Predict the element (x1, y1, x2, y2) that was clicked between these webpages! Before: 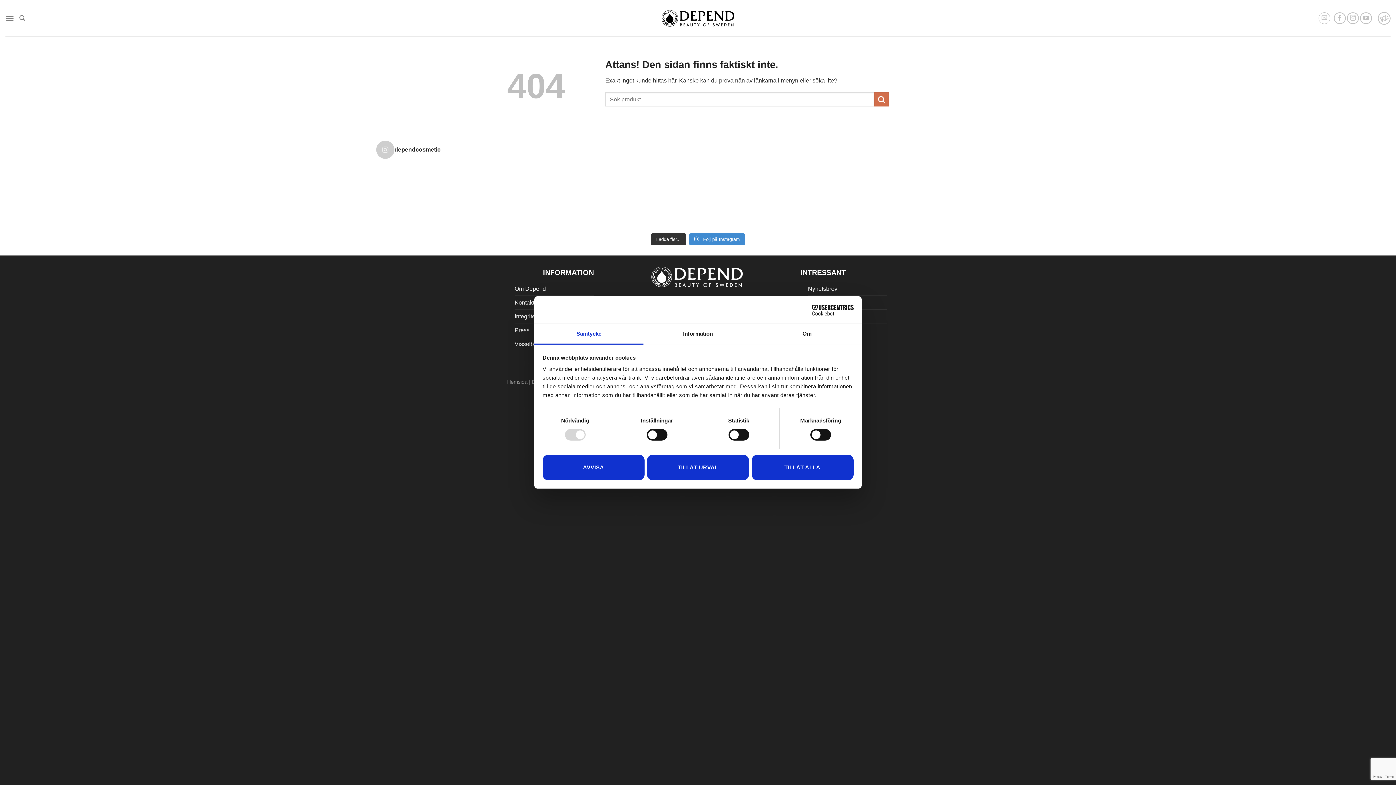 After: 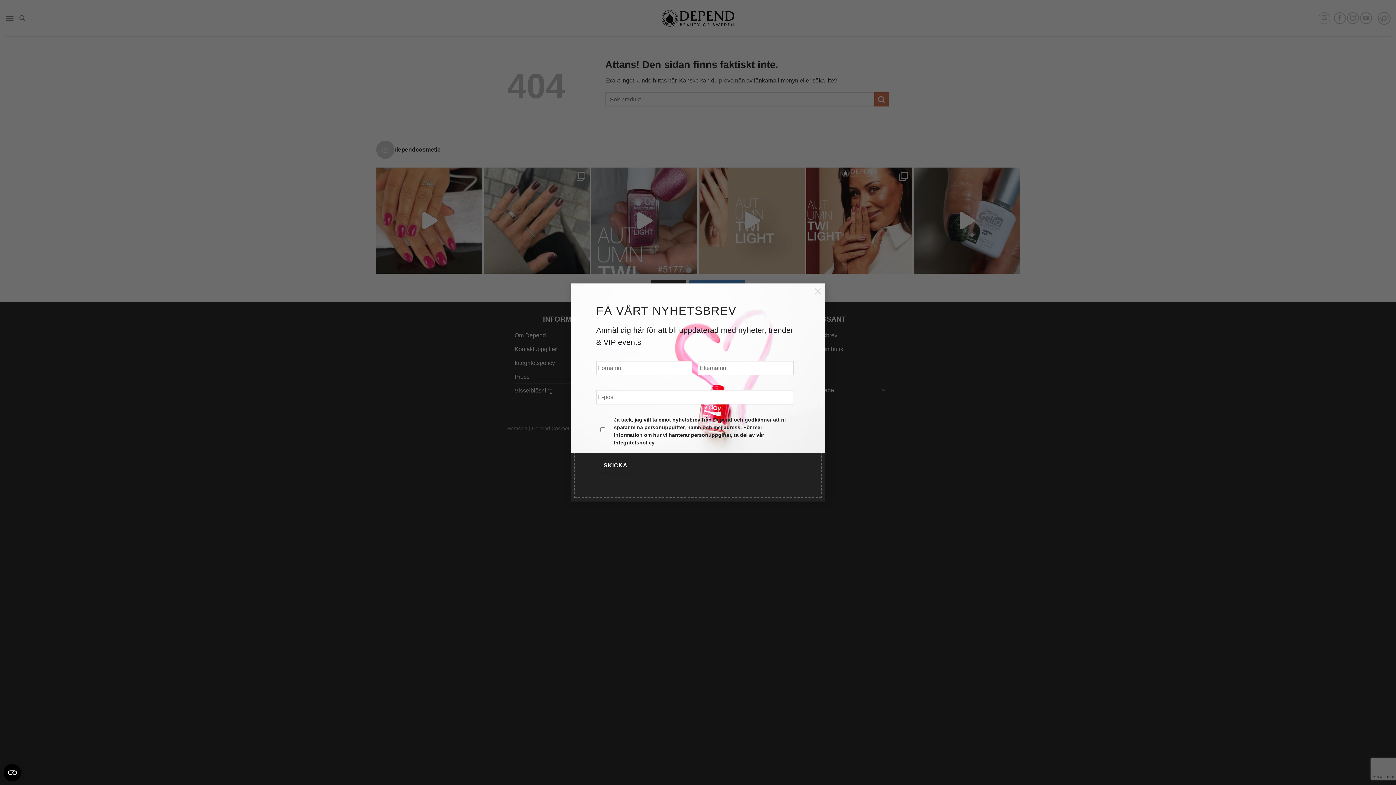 Action: label: AVVISA bbox: (542, 454, 644, 480)